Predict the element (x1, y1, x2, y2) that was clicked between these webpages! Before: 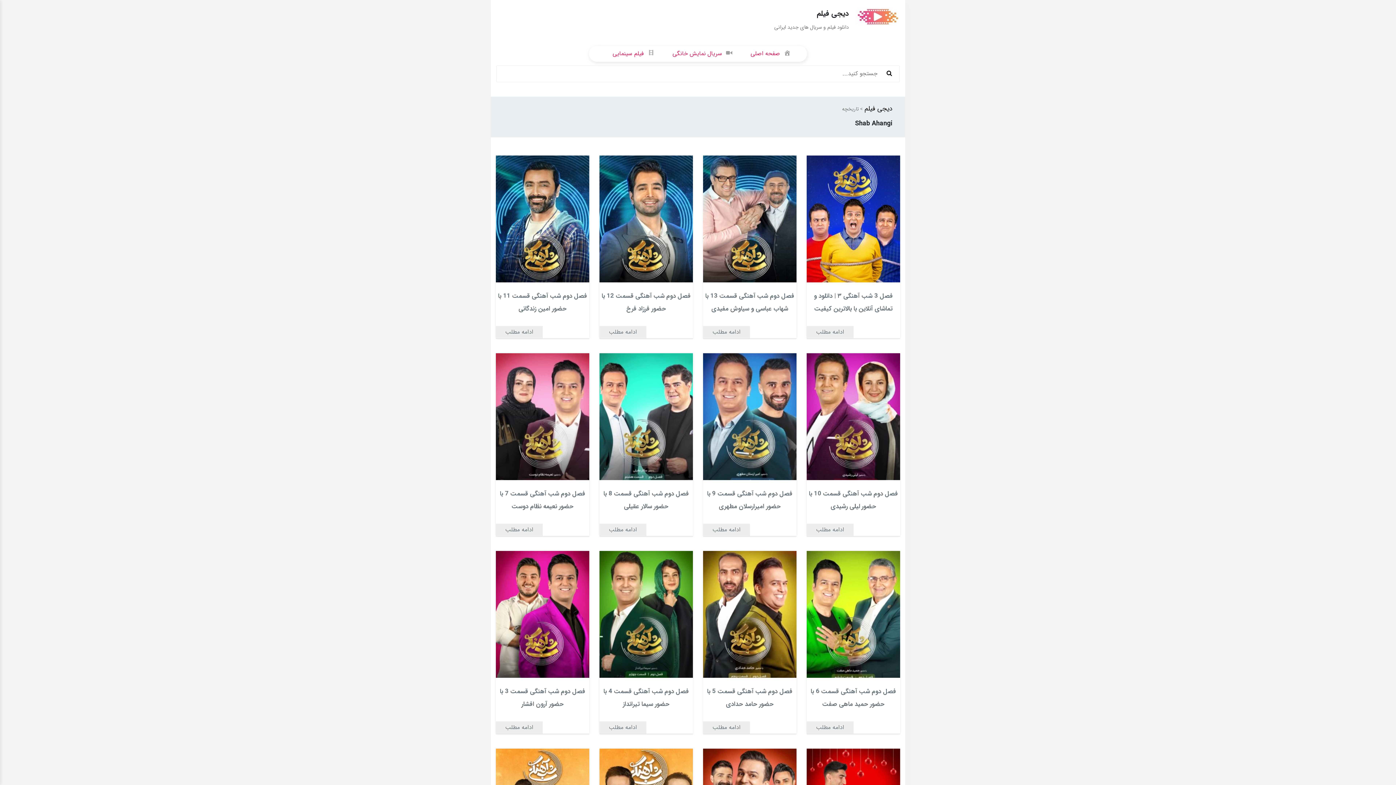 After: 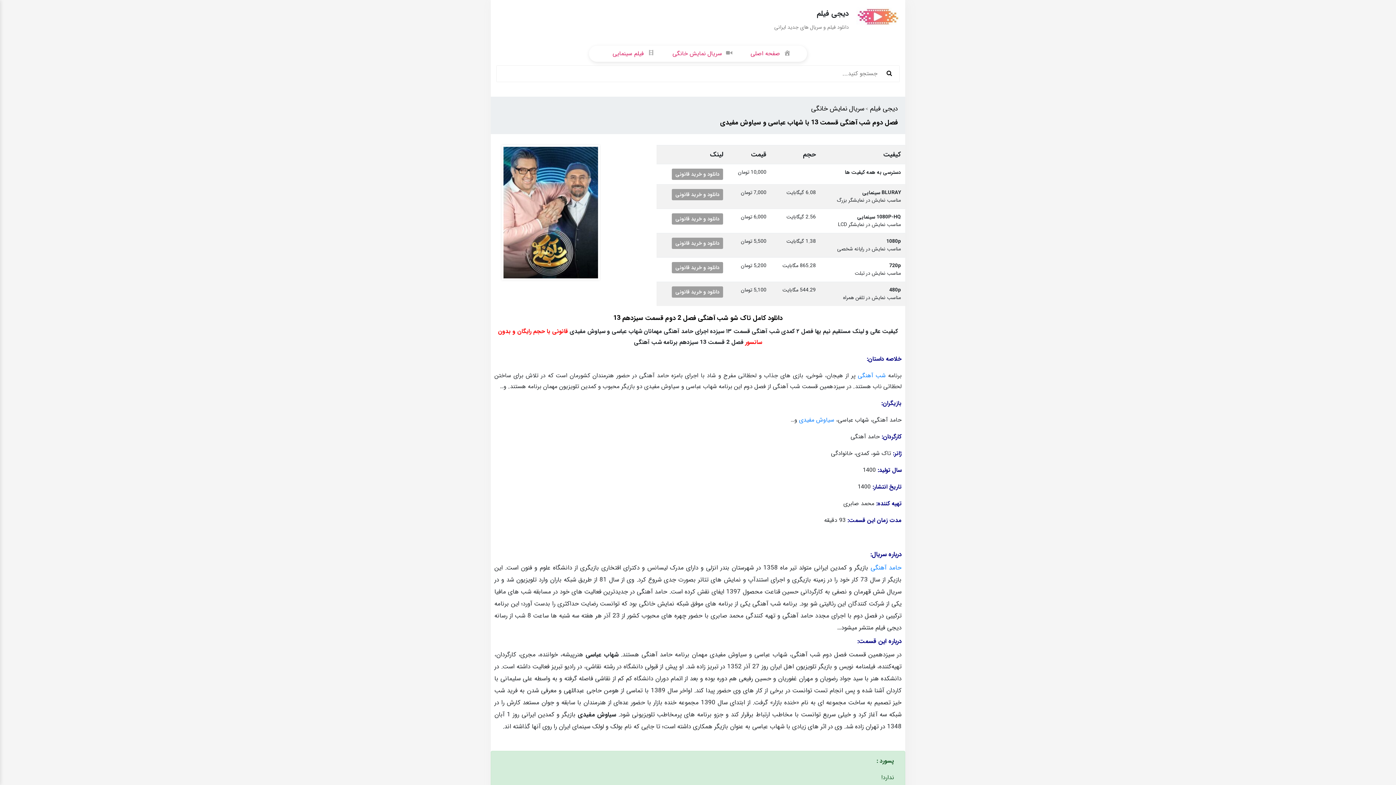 Action: bbox: (703, 214, 796, 223)